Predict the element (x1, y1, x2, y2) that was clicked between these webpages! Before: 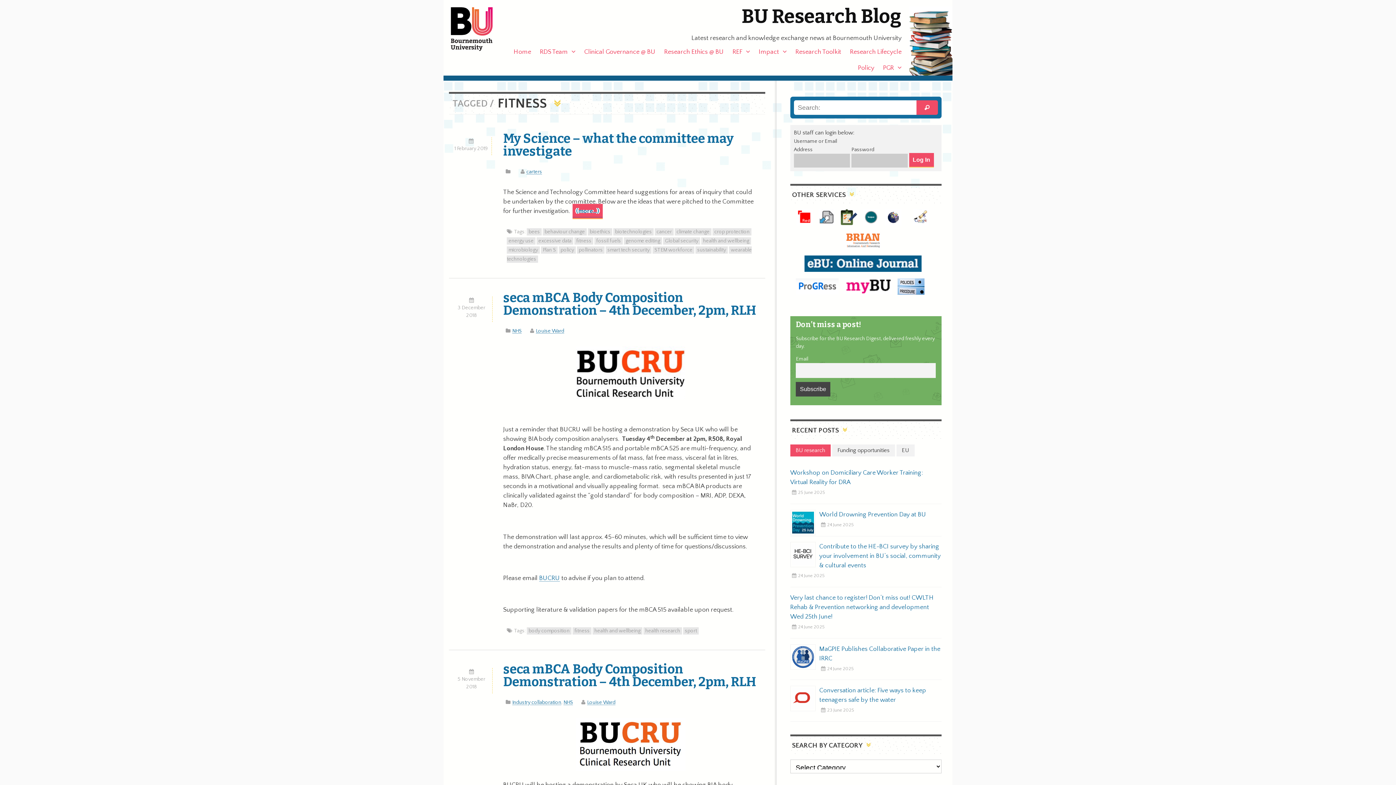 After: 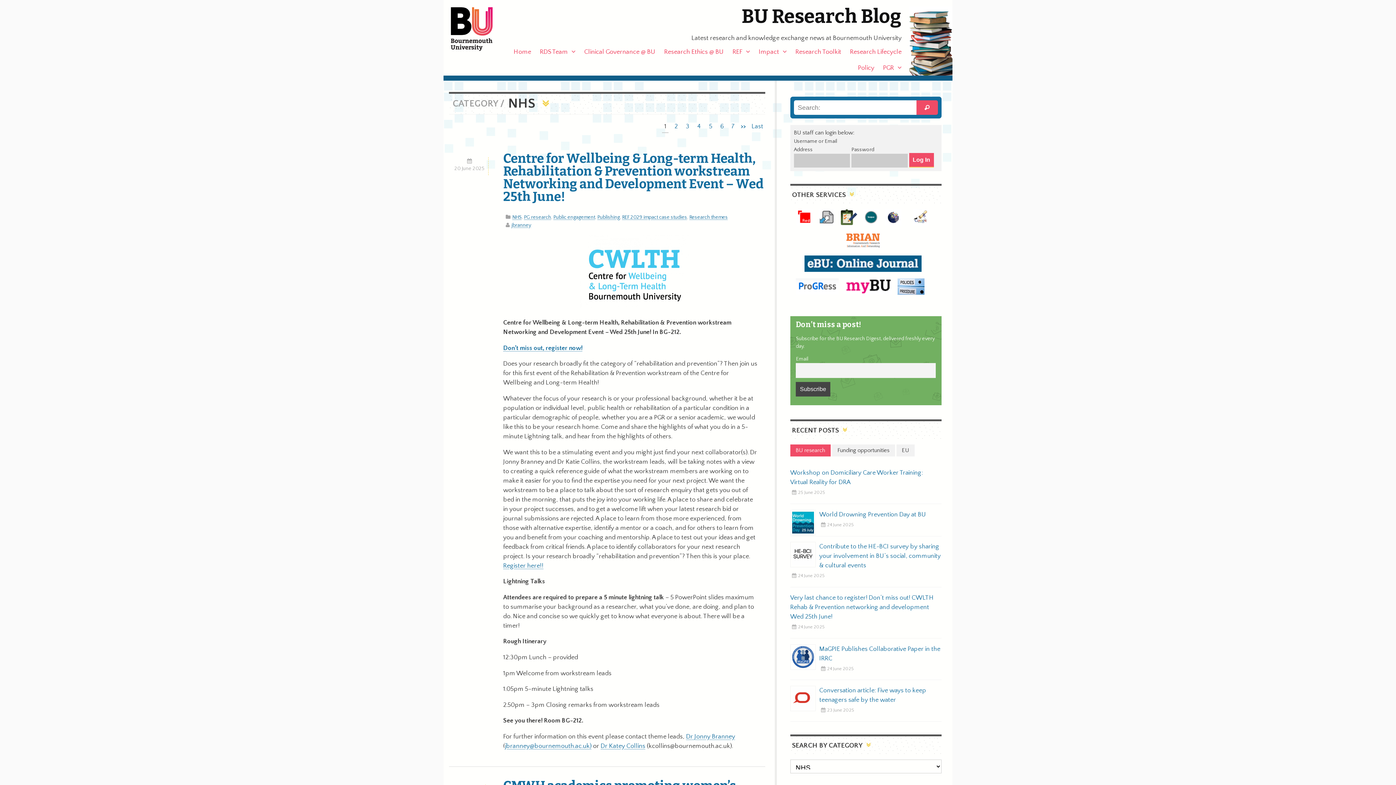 Action: label: NHS bbox: (512, 328, 521, 334)